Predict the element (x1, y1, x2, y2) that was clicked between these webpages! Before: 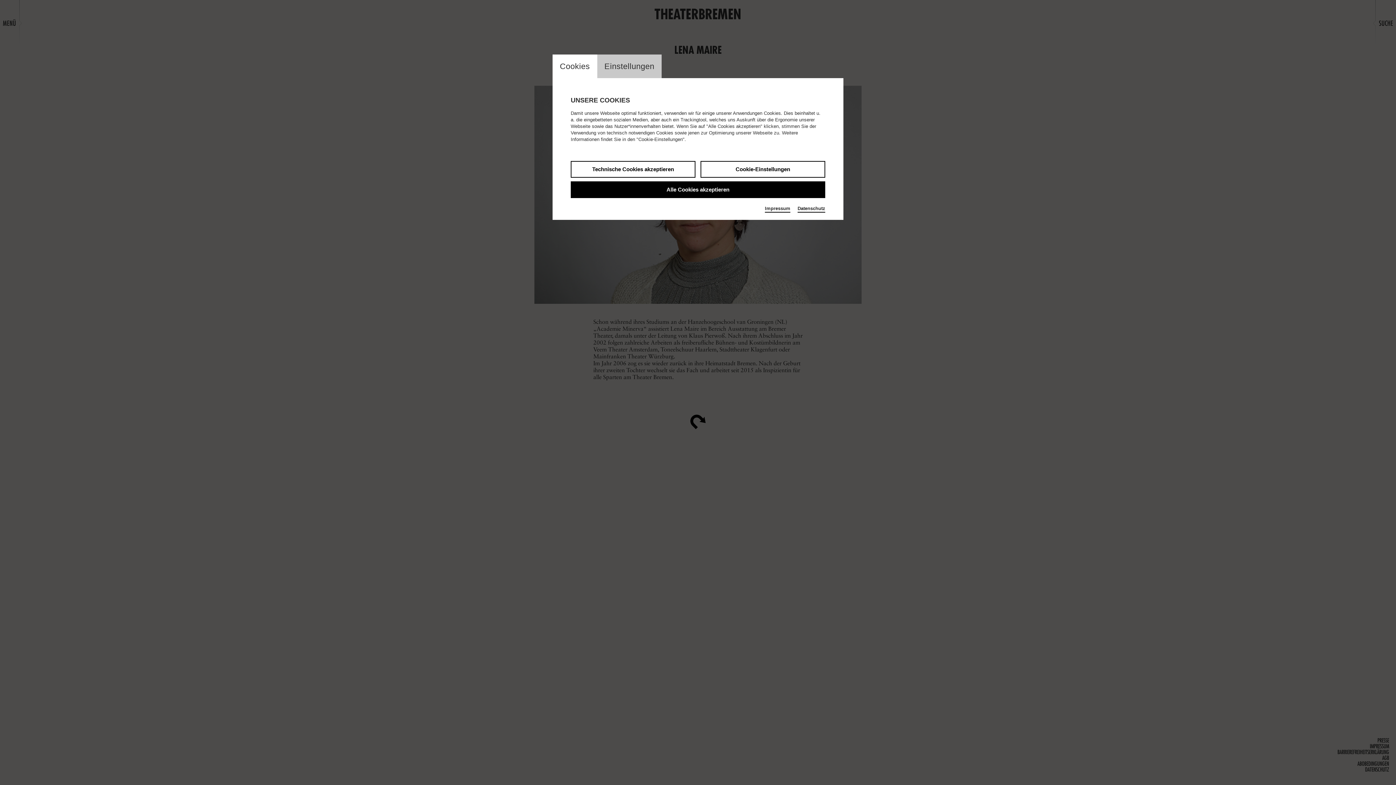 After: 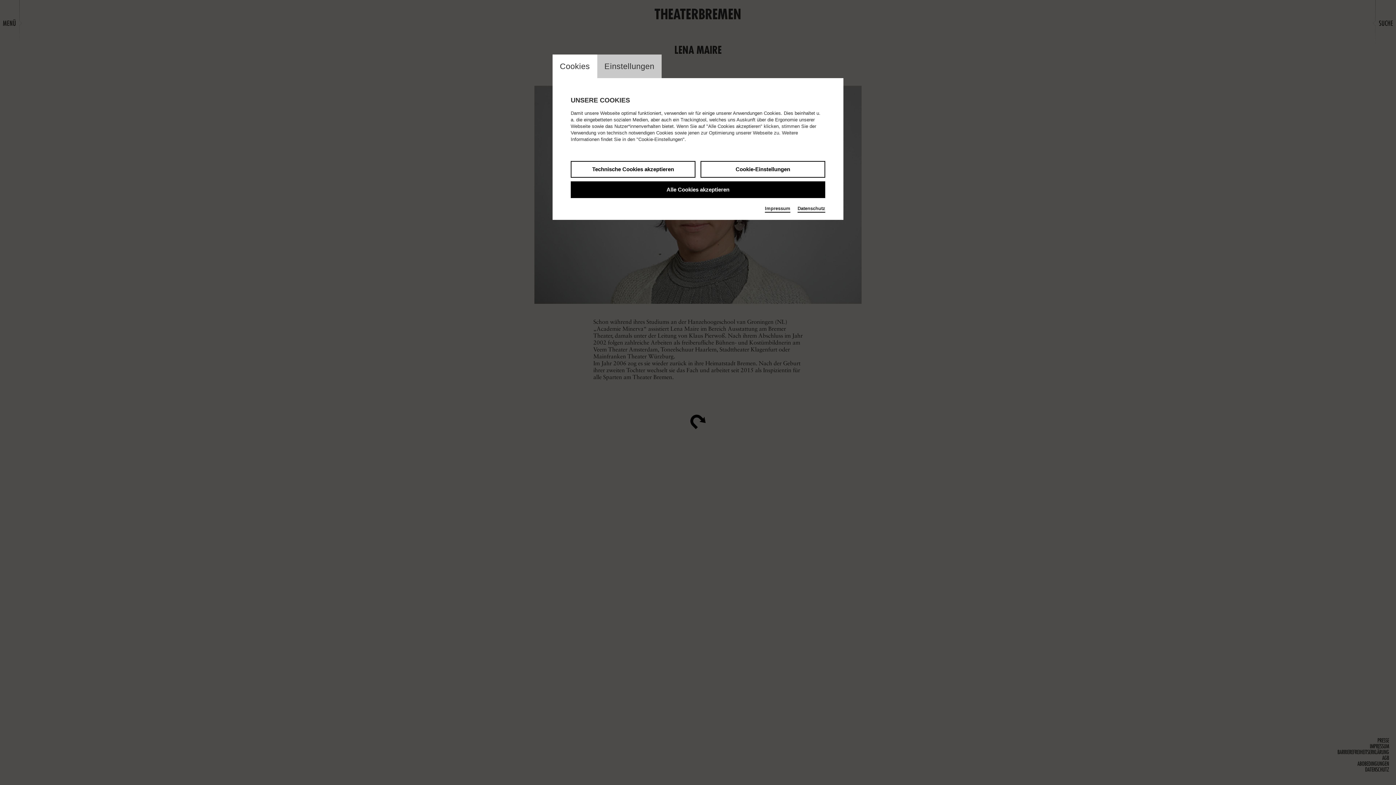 Action: bbox: (552, 54, 597, 78) label: switch_tabCookies